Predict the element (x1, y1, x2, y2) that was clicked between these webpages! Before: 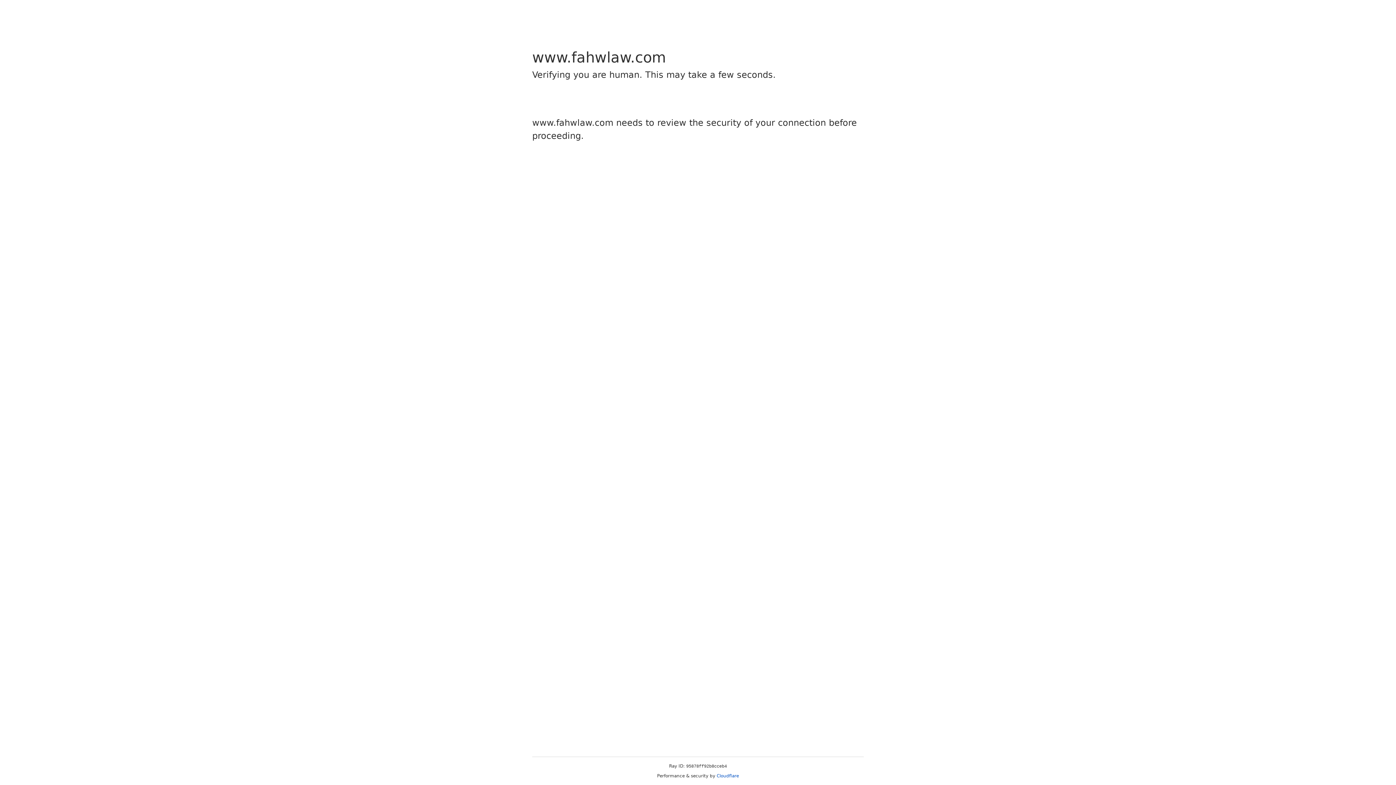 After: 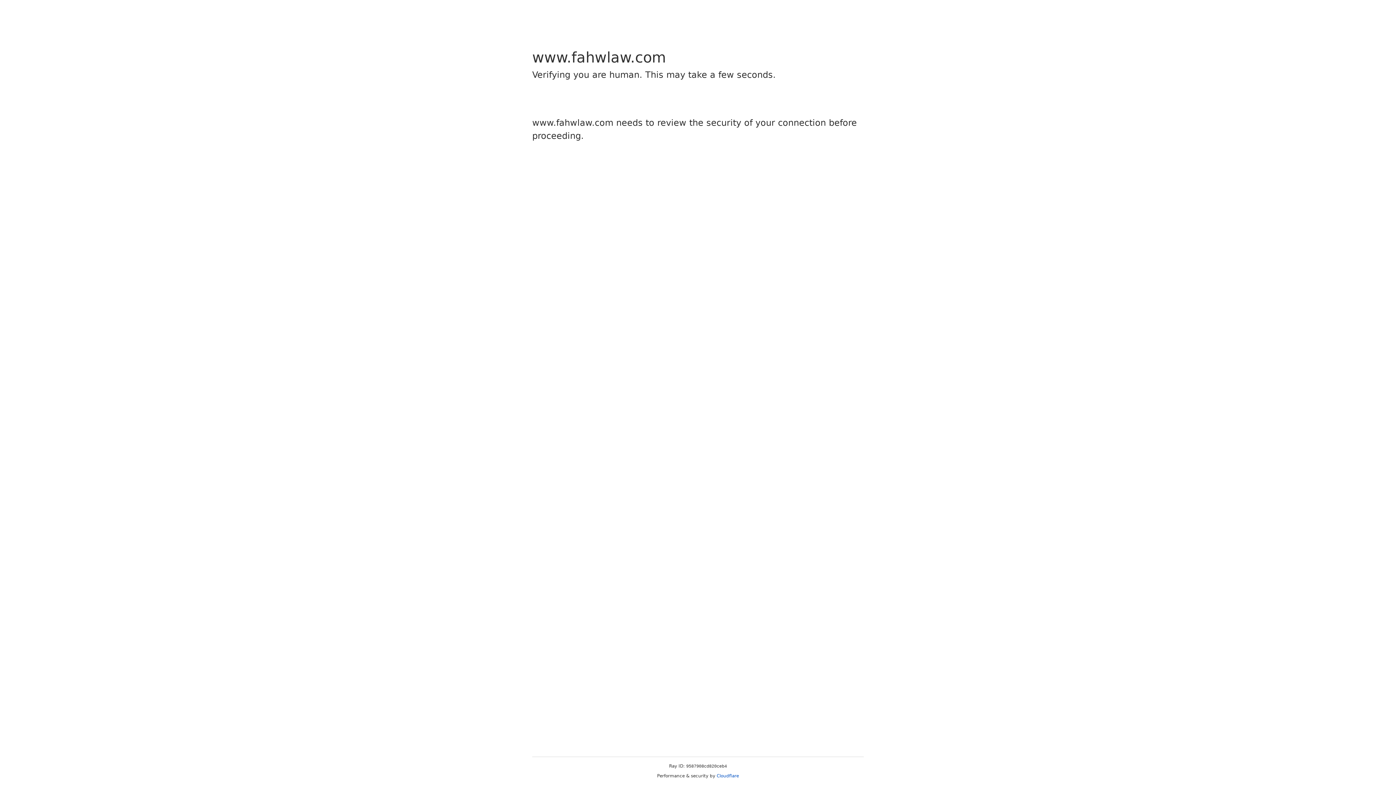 Action: label: Cloudflare bbox: (716, 773, 739, 778)